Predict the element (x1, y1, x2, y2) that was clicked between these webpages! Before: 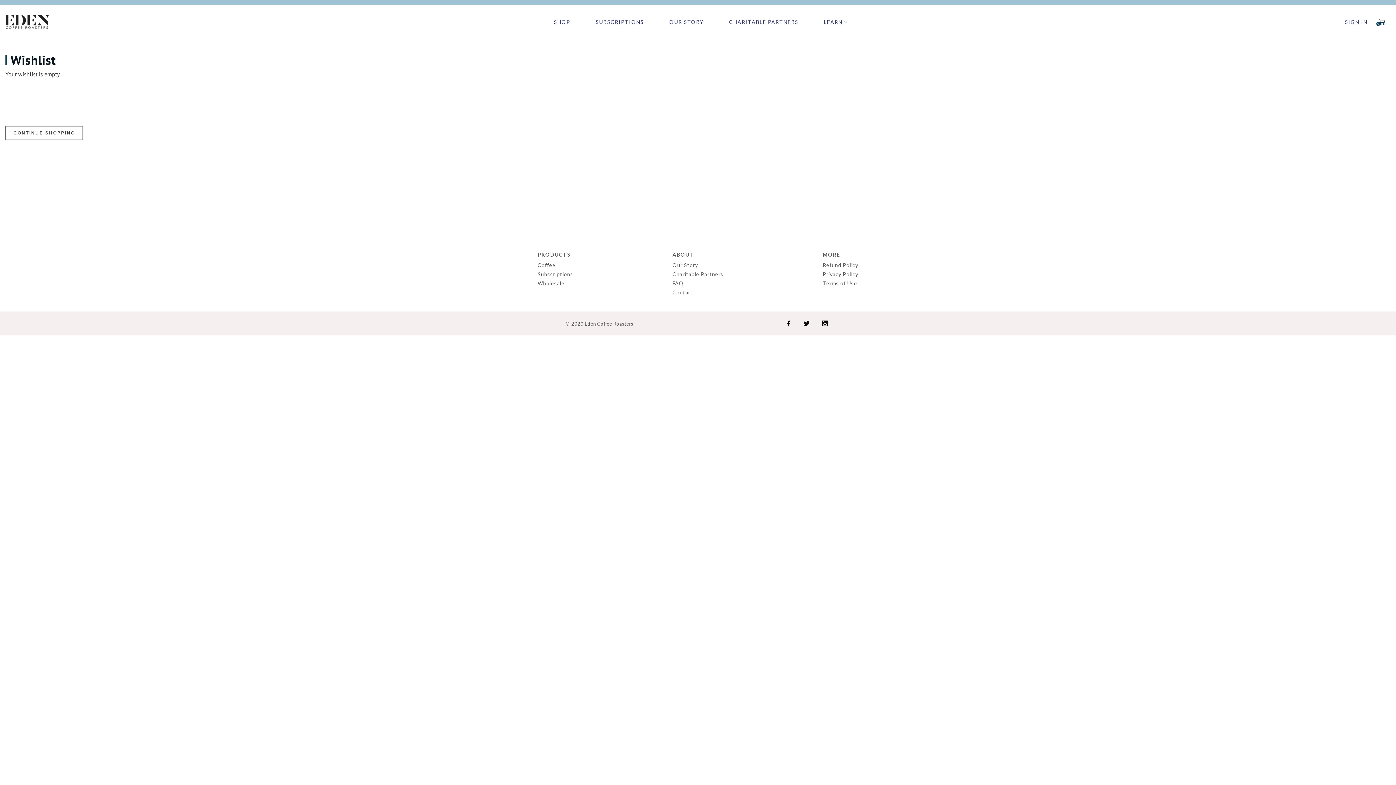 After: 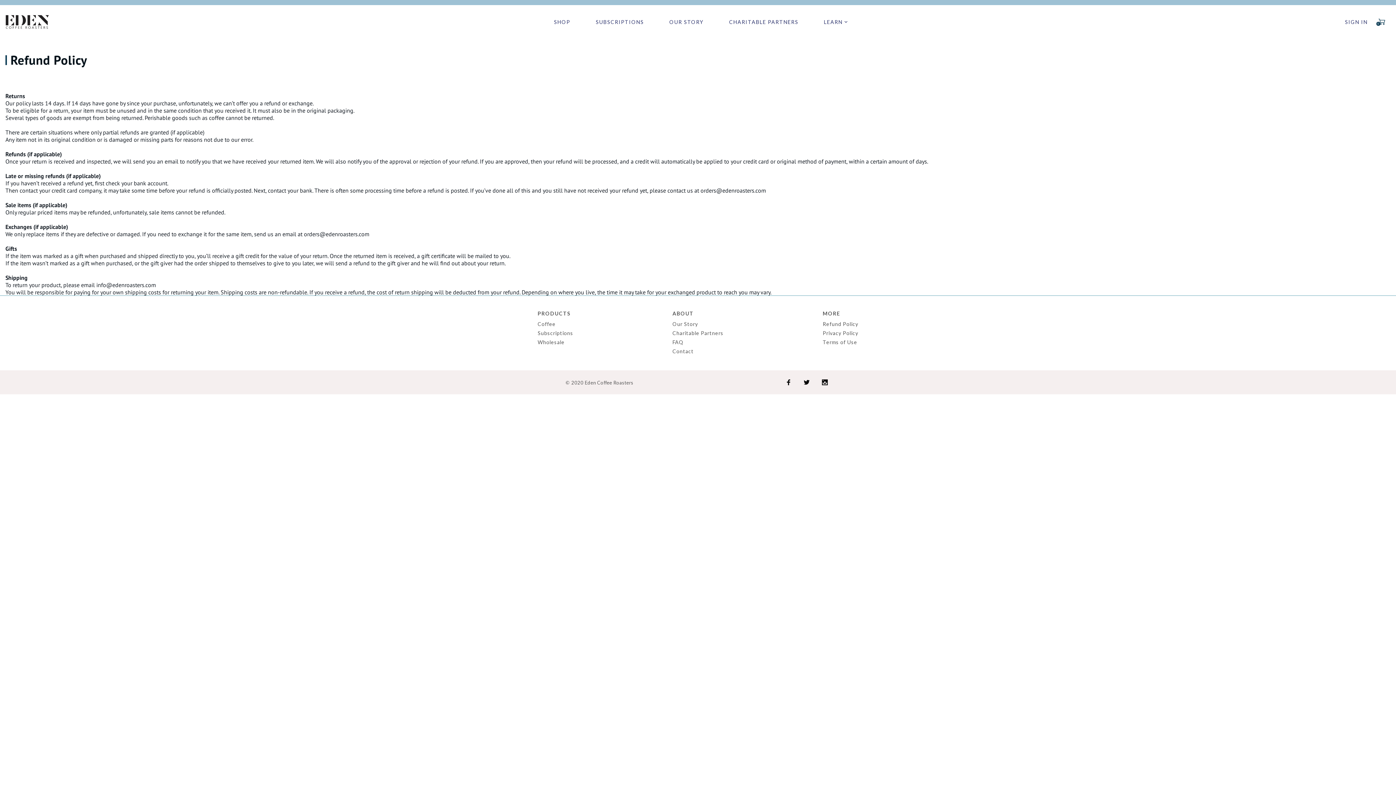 Action: bbox: (822, 262, 858, 268) label: Refund Policy